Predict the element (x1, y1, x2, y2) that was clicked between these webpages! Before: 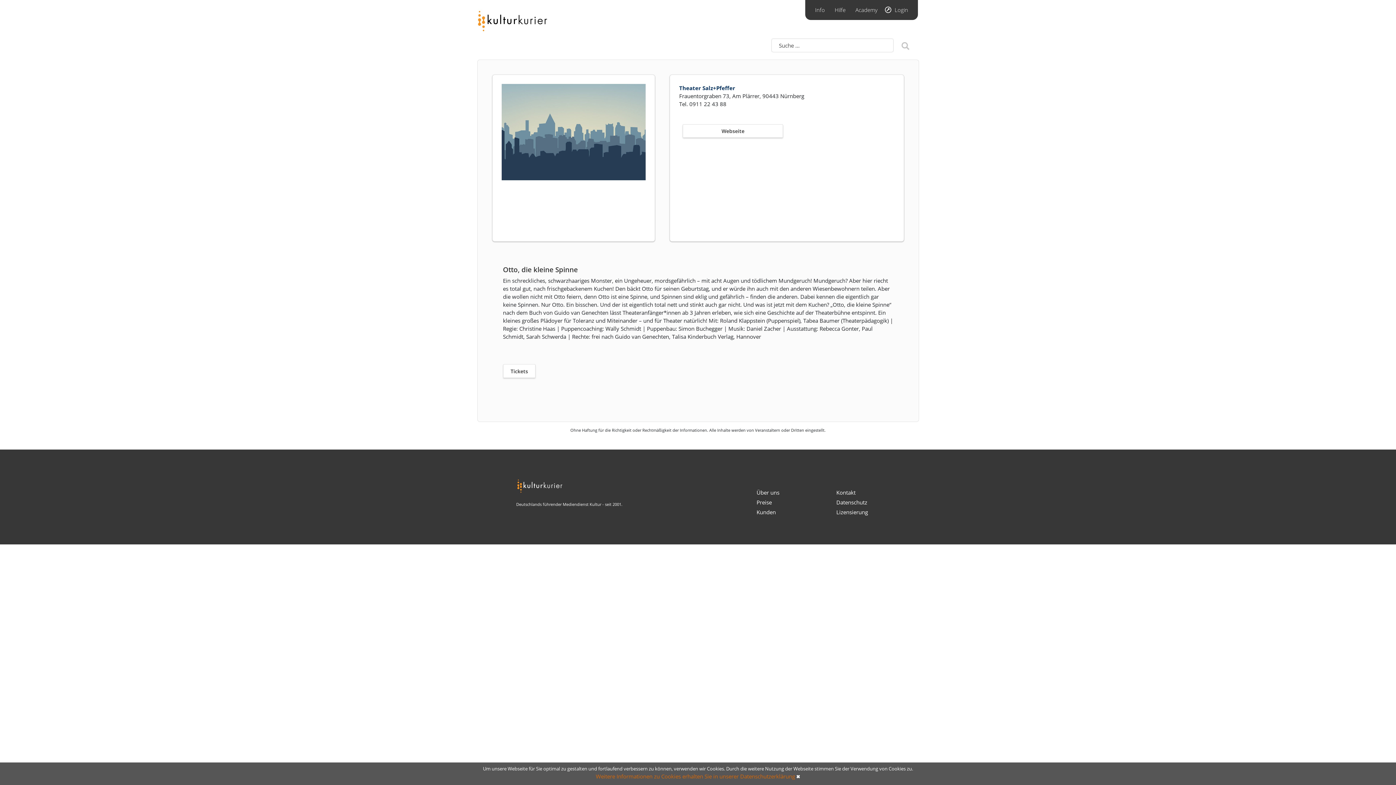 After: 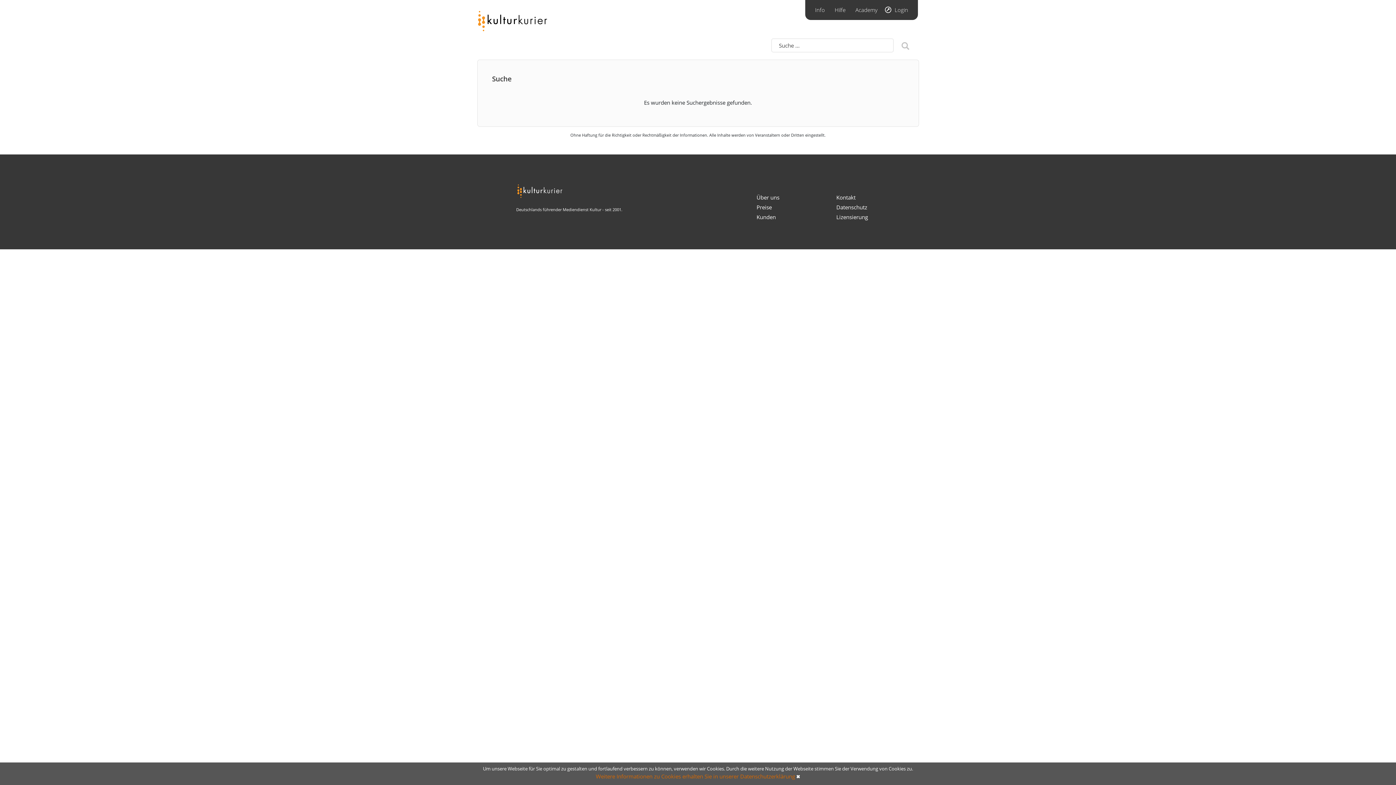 Action: bbox: (901, 38, 910, 50)